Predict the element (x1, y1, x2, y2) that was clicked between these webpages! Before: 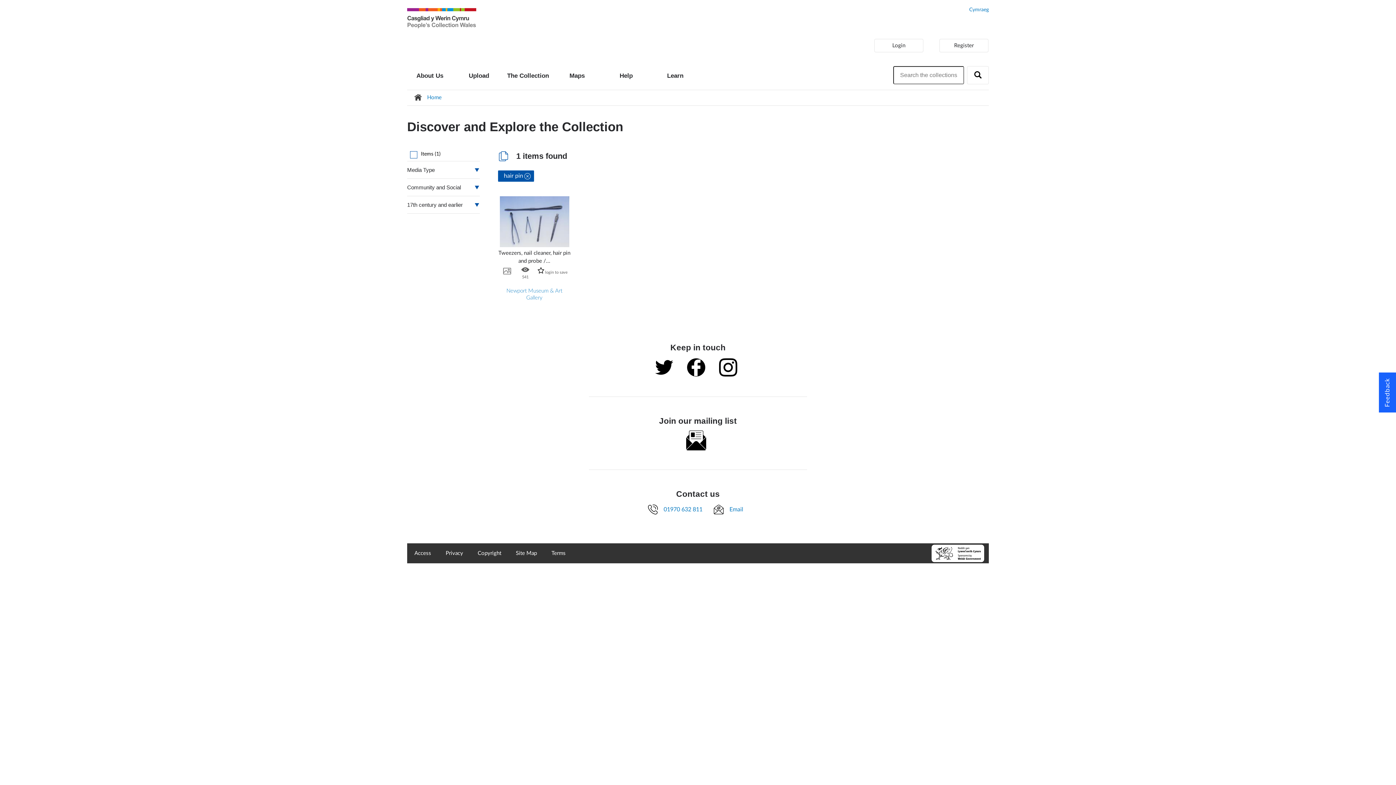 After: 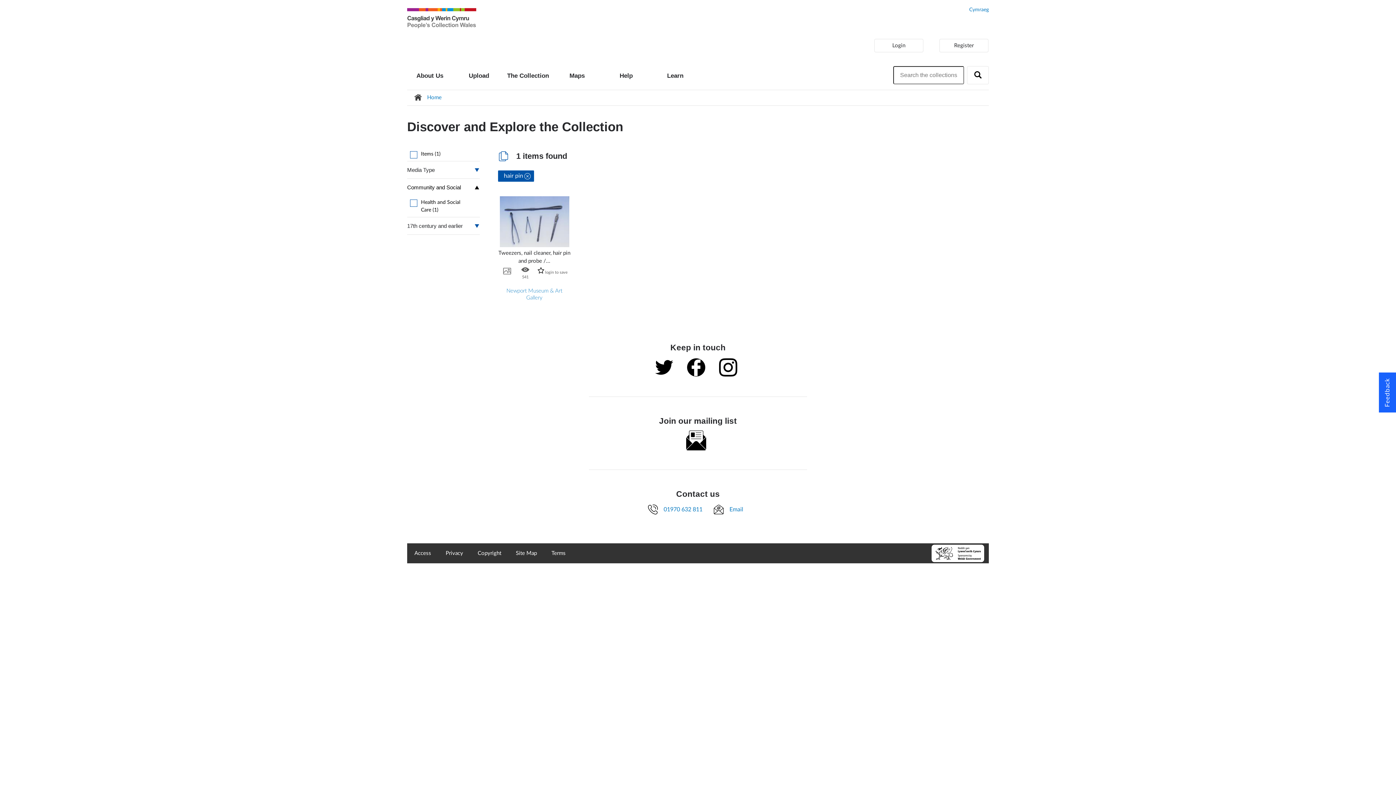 Action: label: Community and Social bbox: (407, 178, 479, 196)